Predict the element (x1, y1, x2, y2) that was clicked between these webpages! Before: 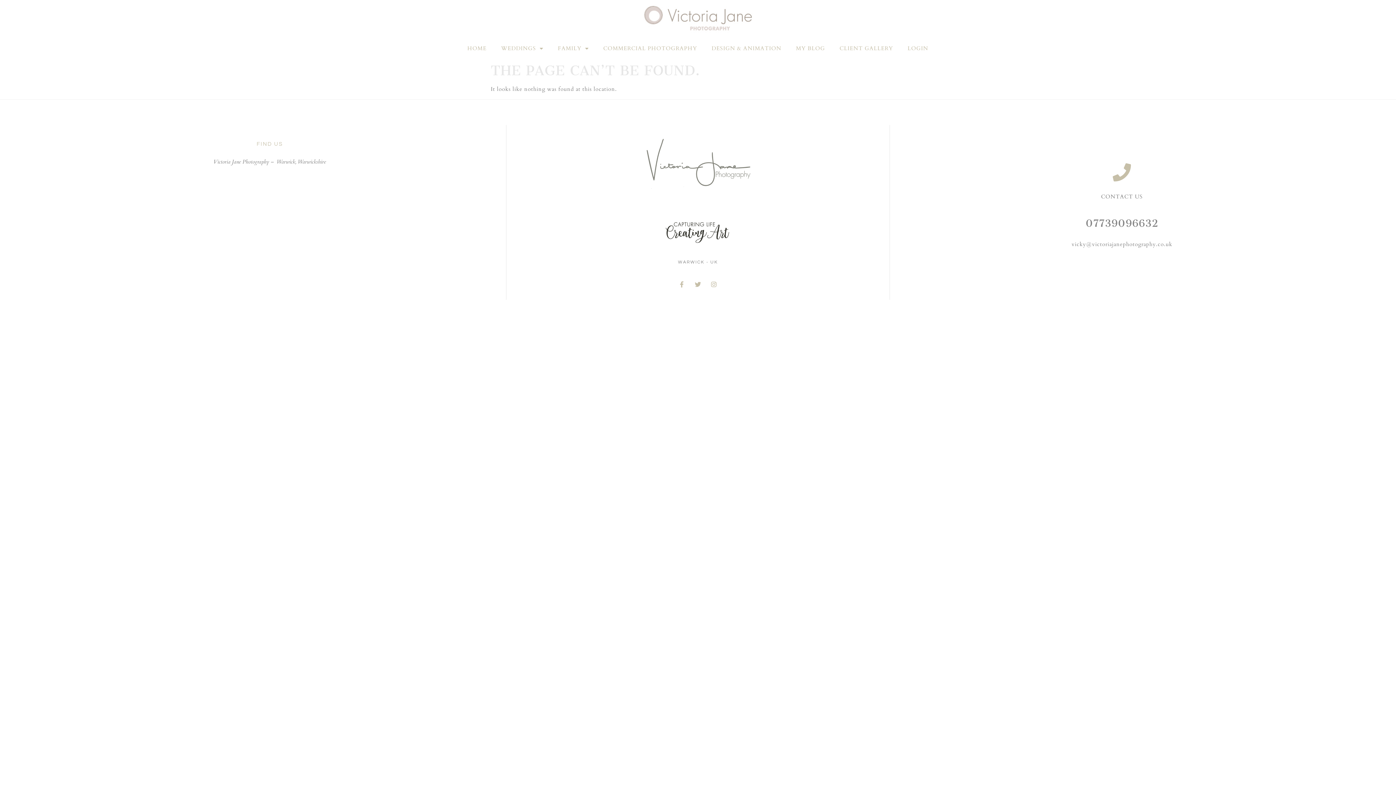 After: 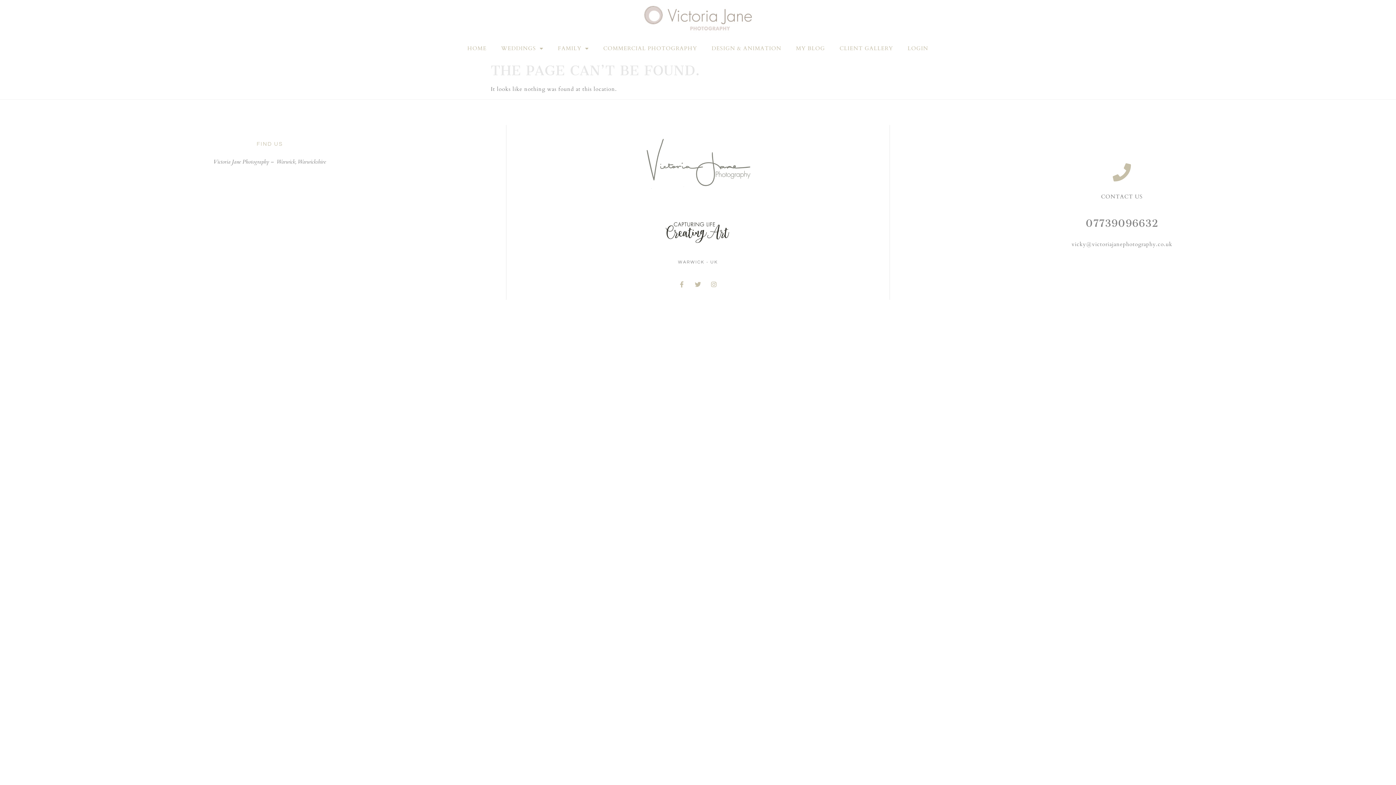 Action: bbox: (1085, 217, 1158, 229) label: 07739096632